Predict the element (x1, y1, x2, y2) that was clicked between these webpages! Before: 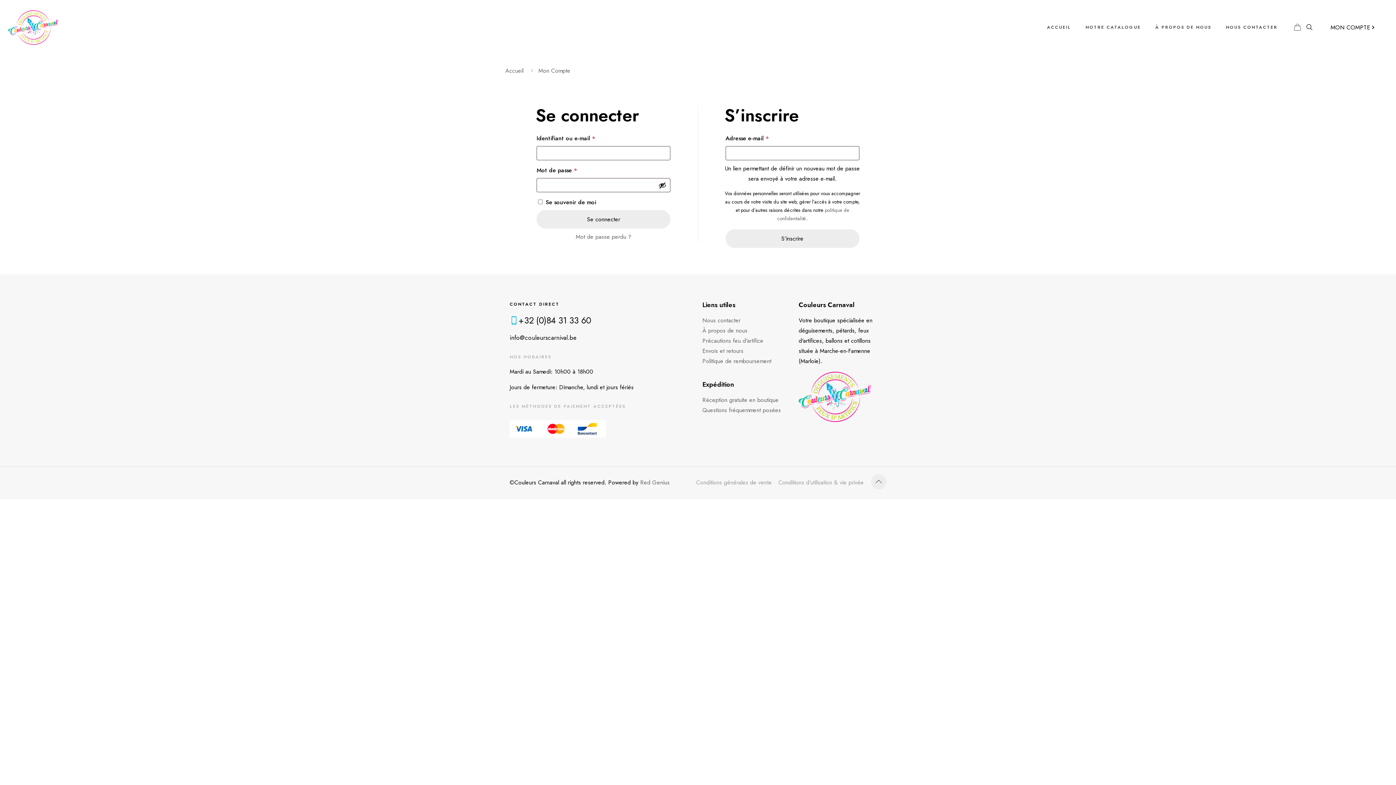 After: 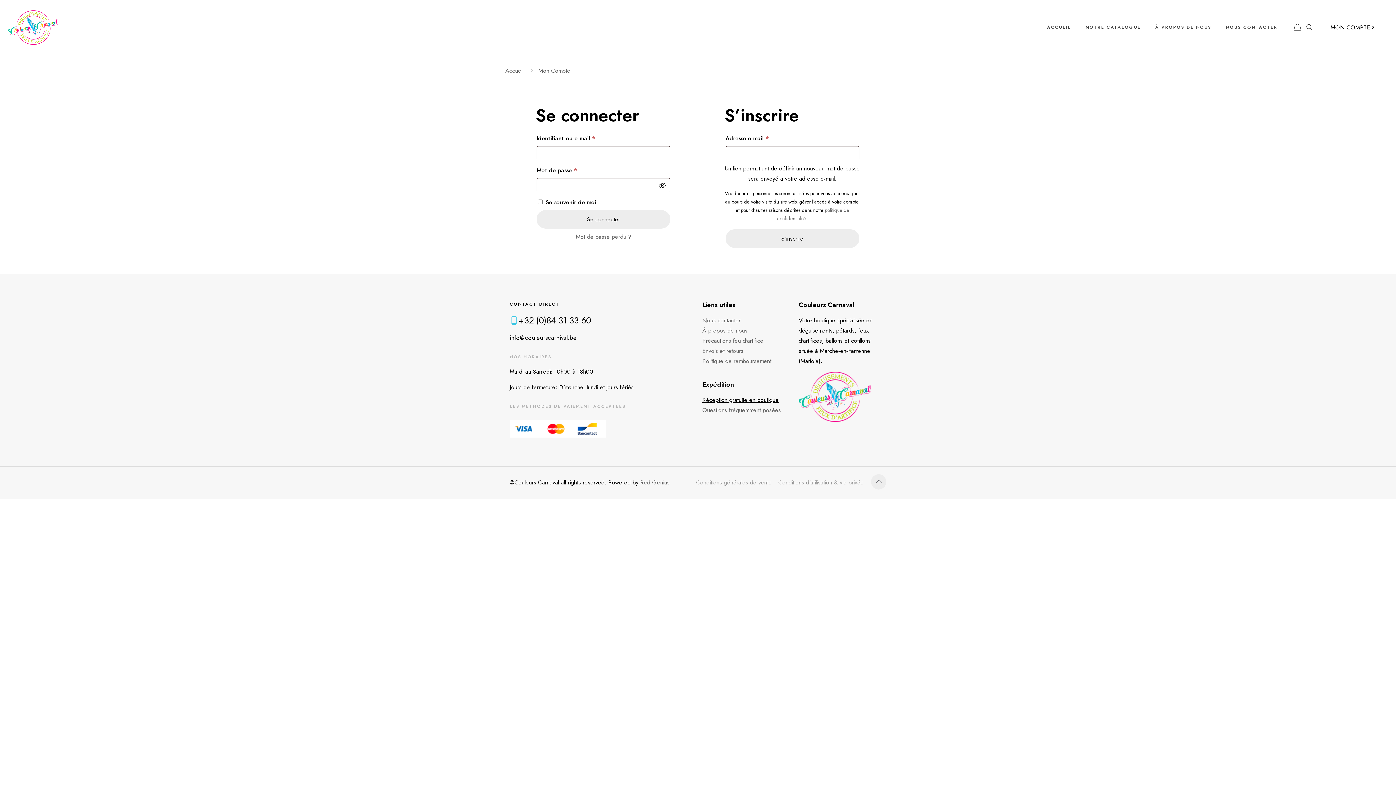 Action: label: Réception gratuite en boutique bbox: (702, 396, 778, 404)